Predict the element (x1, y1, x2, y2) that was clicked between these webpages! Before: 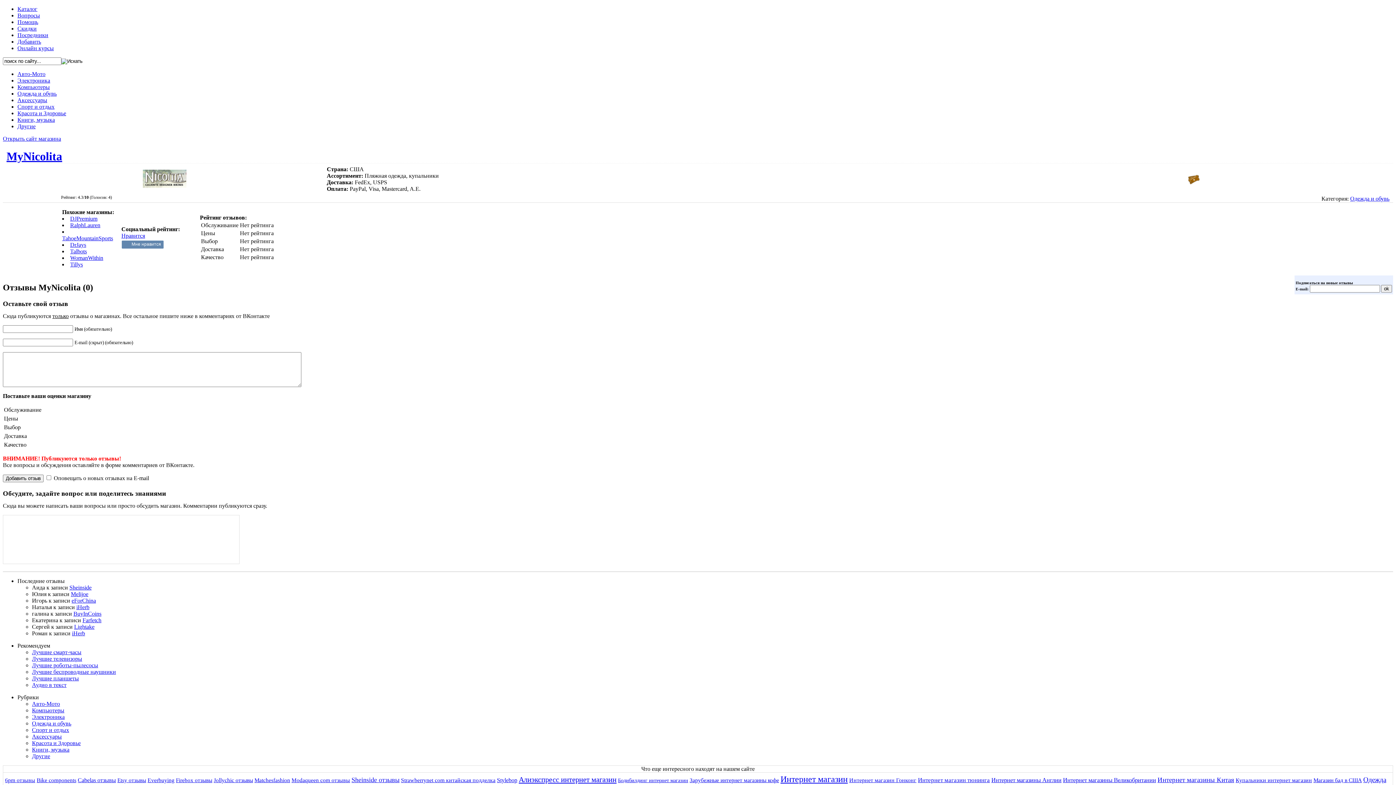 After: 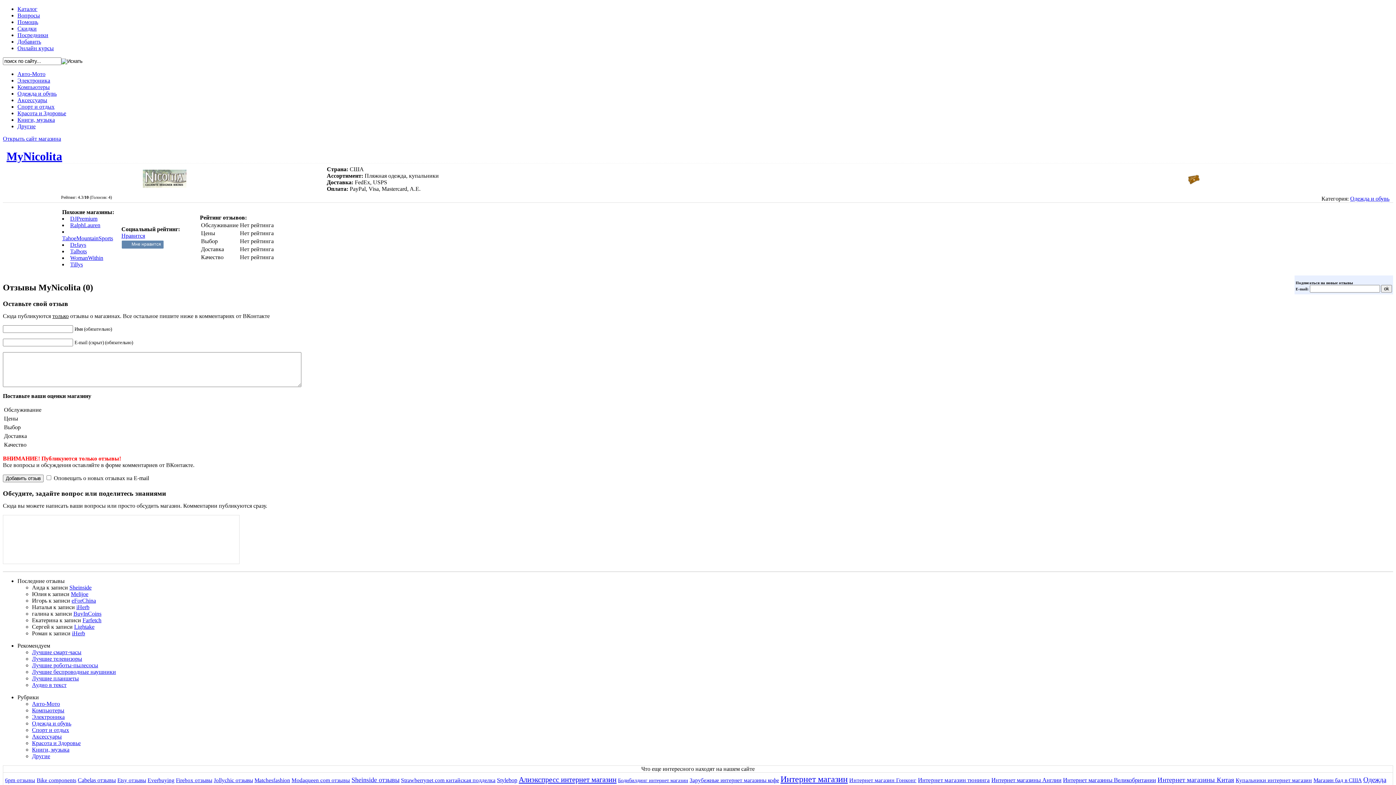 Action: bbox: (2, 195, 14, 200)